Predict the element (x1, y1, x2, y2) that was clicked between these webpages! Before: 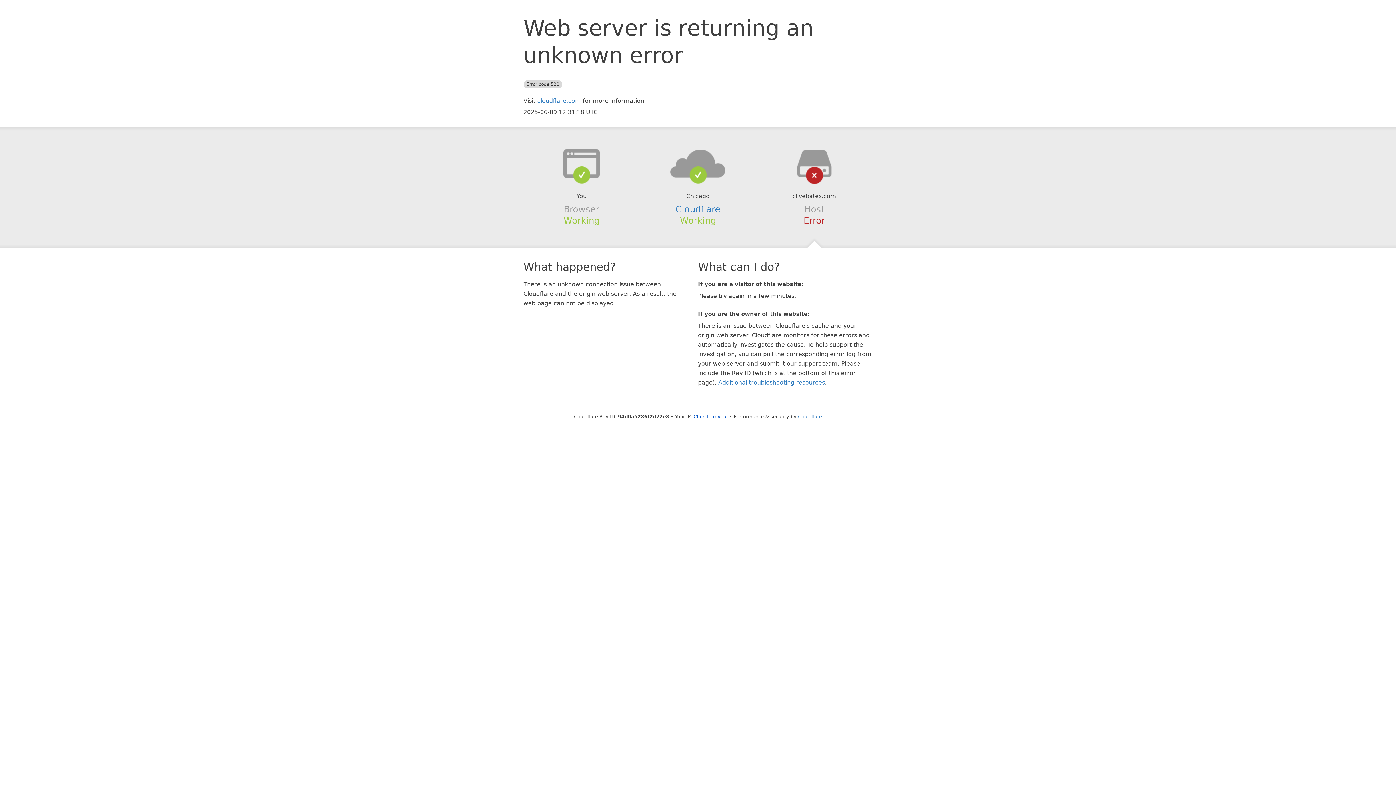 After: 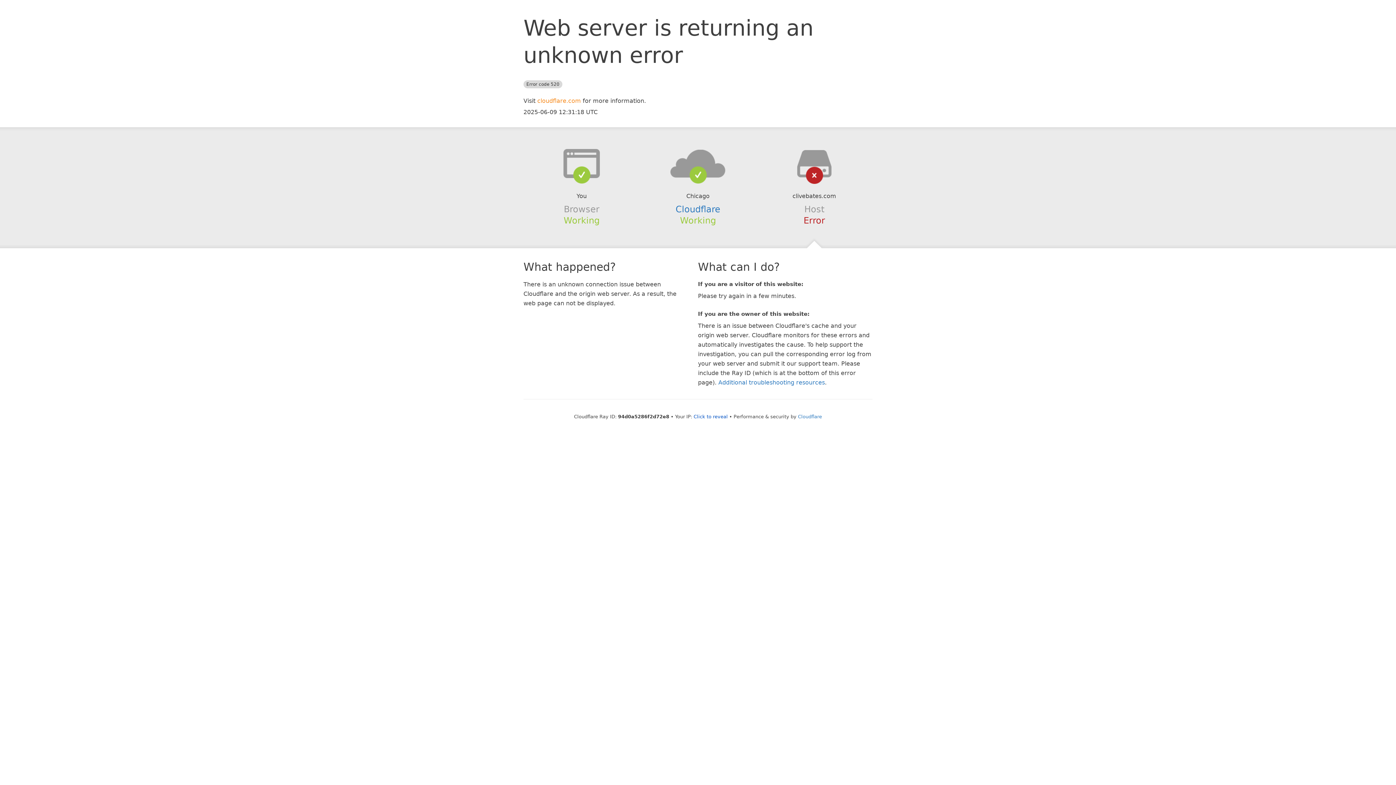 Action: bbox: (537, 97, 581, 104) label: cloudflare.com